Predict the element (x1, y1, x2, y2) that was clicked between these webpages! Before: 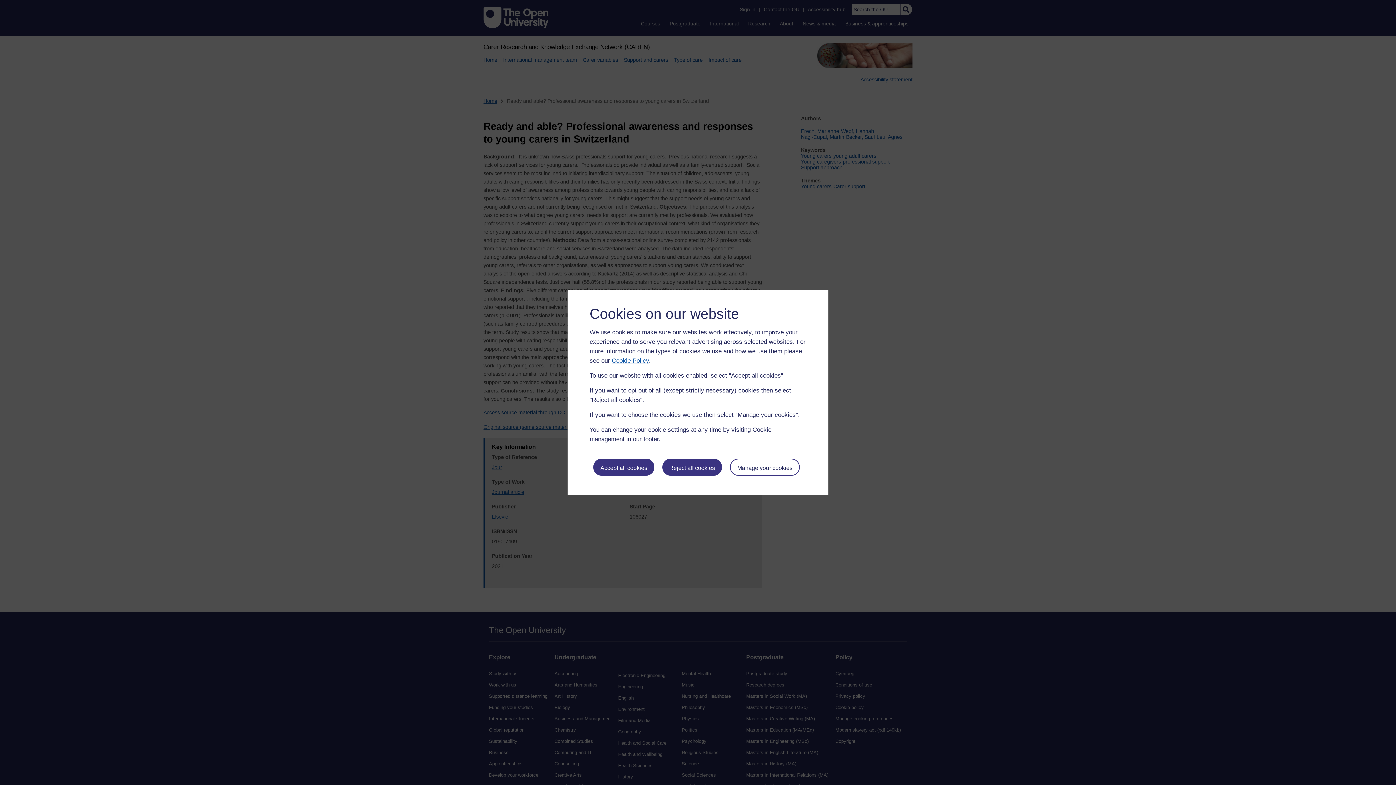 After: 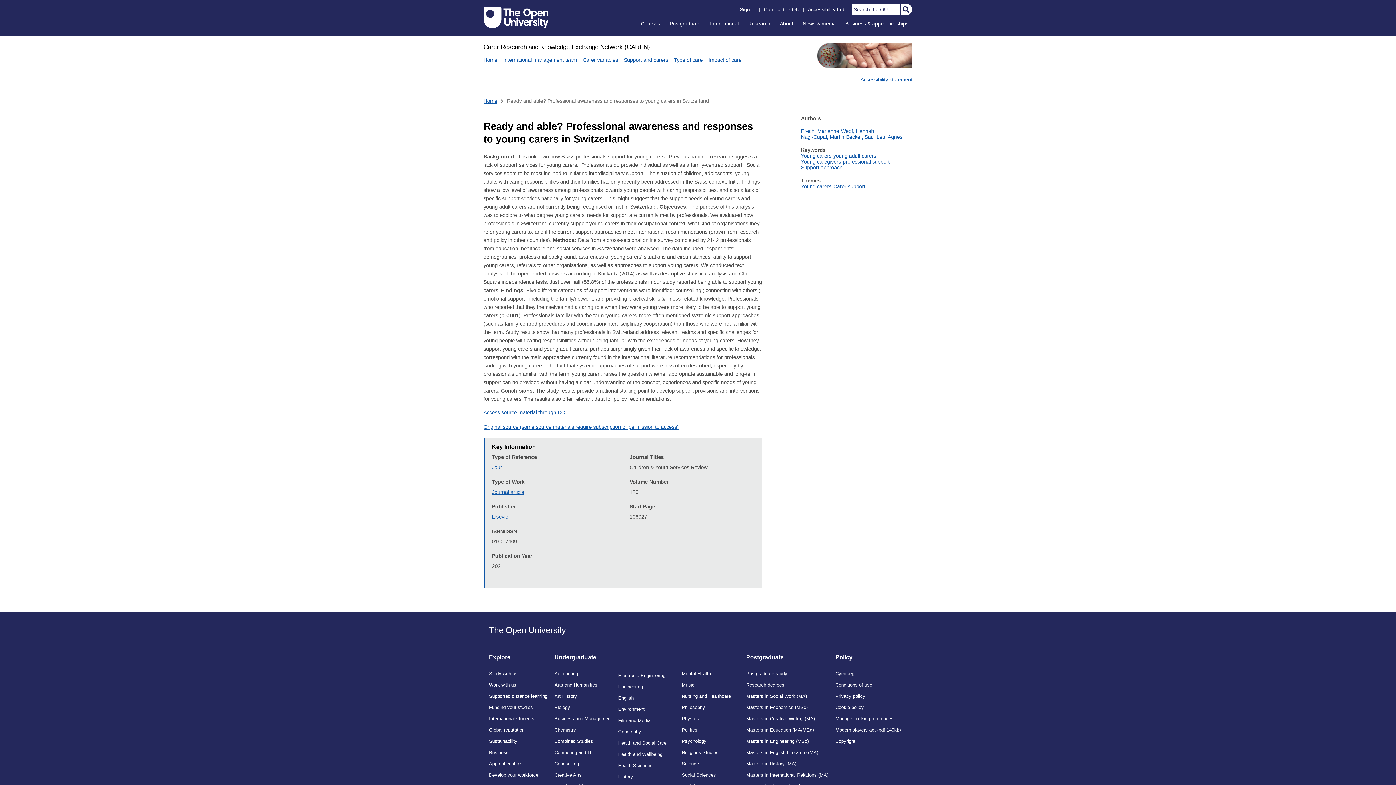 Action: label: Reject all cookies bbox: (662, 458, 722, 476)